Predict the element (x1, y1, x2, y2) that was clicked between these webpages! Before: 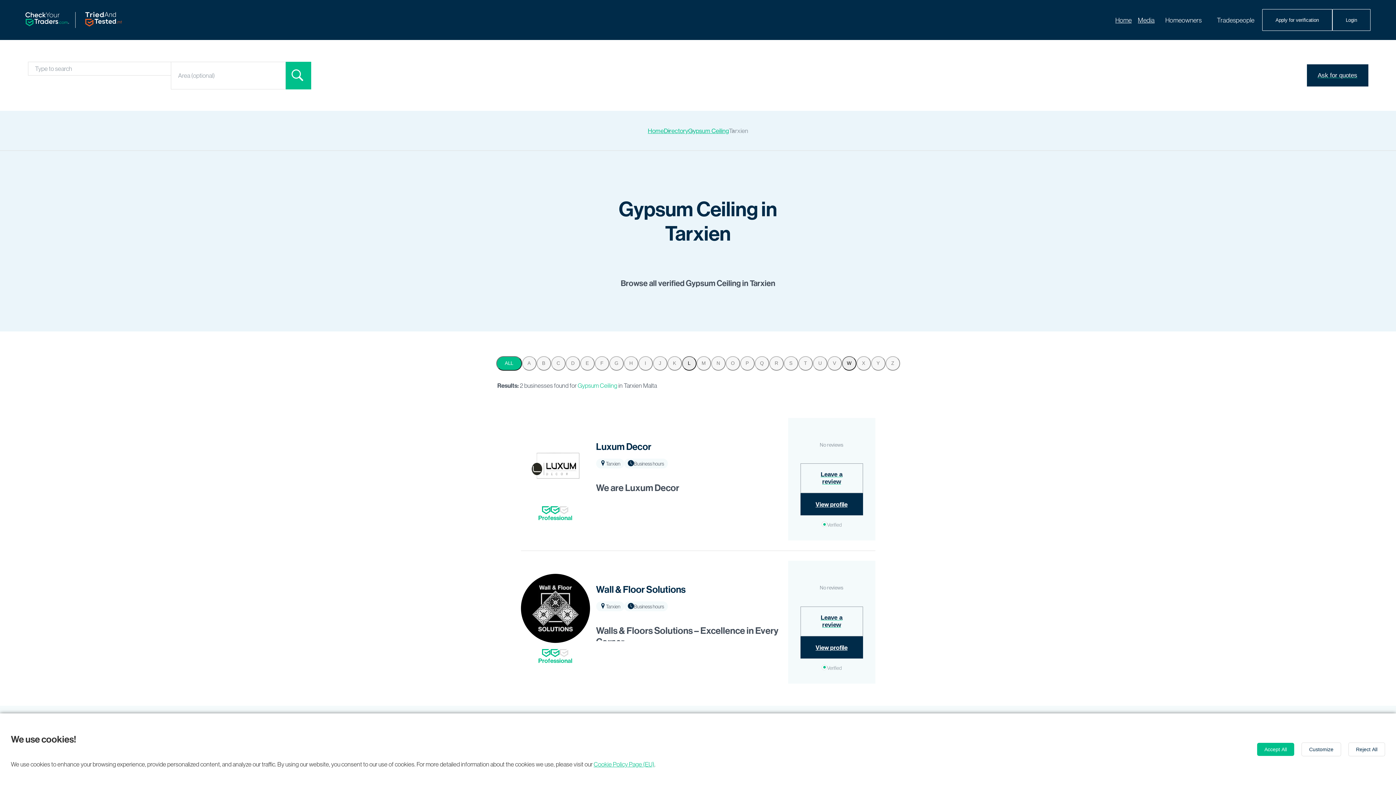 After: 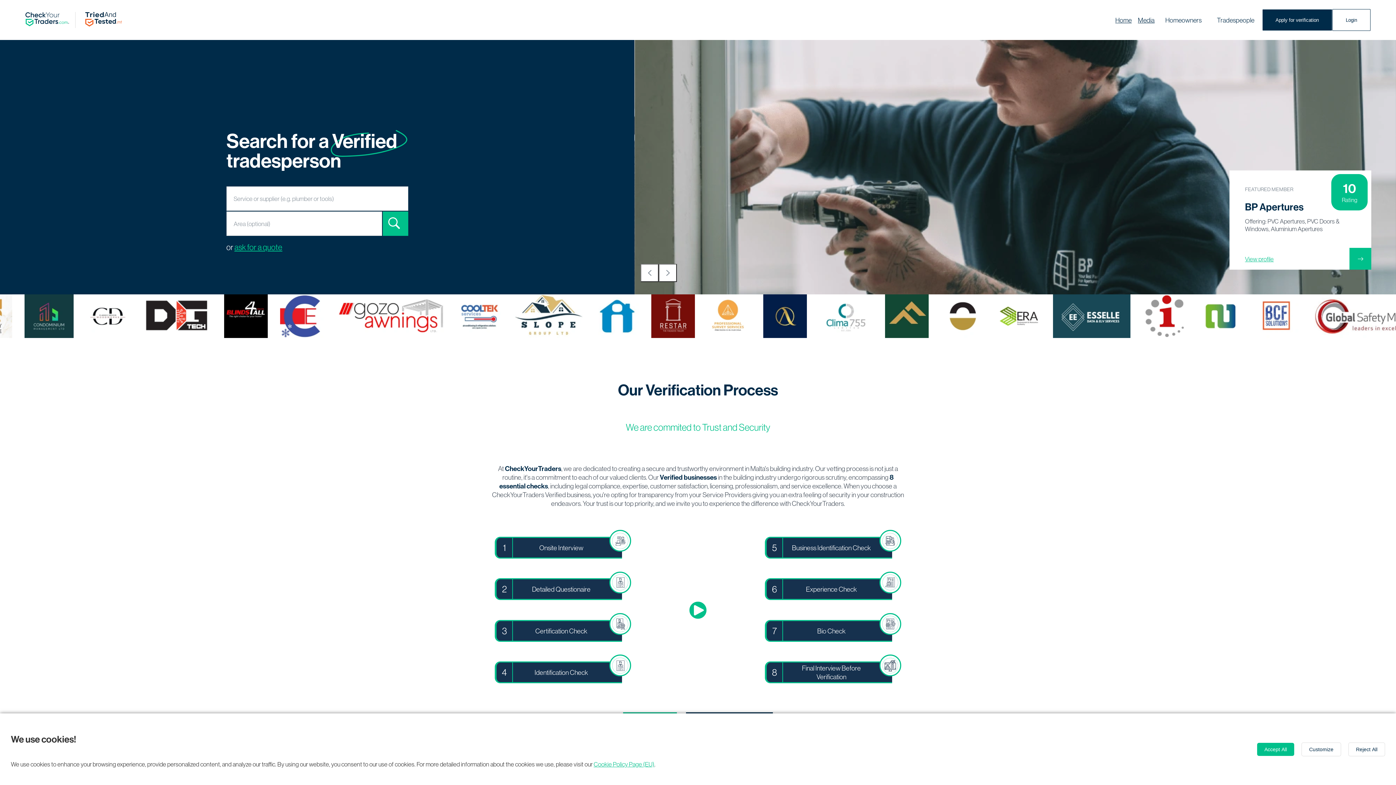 Action: bbox: (648, 126, 664, 134) label: Home